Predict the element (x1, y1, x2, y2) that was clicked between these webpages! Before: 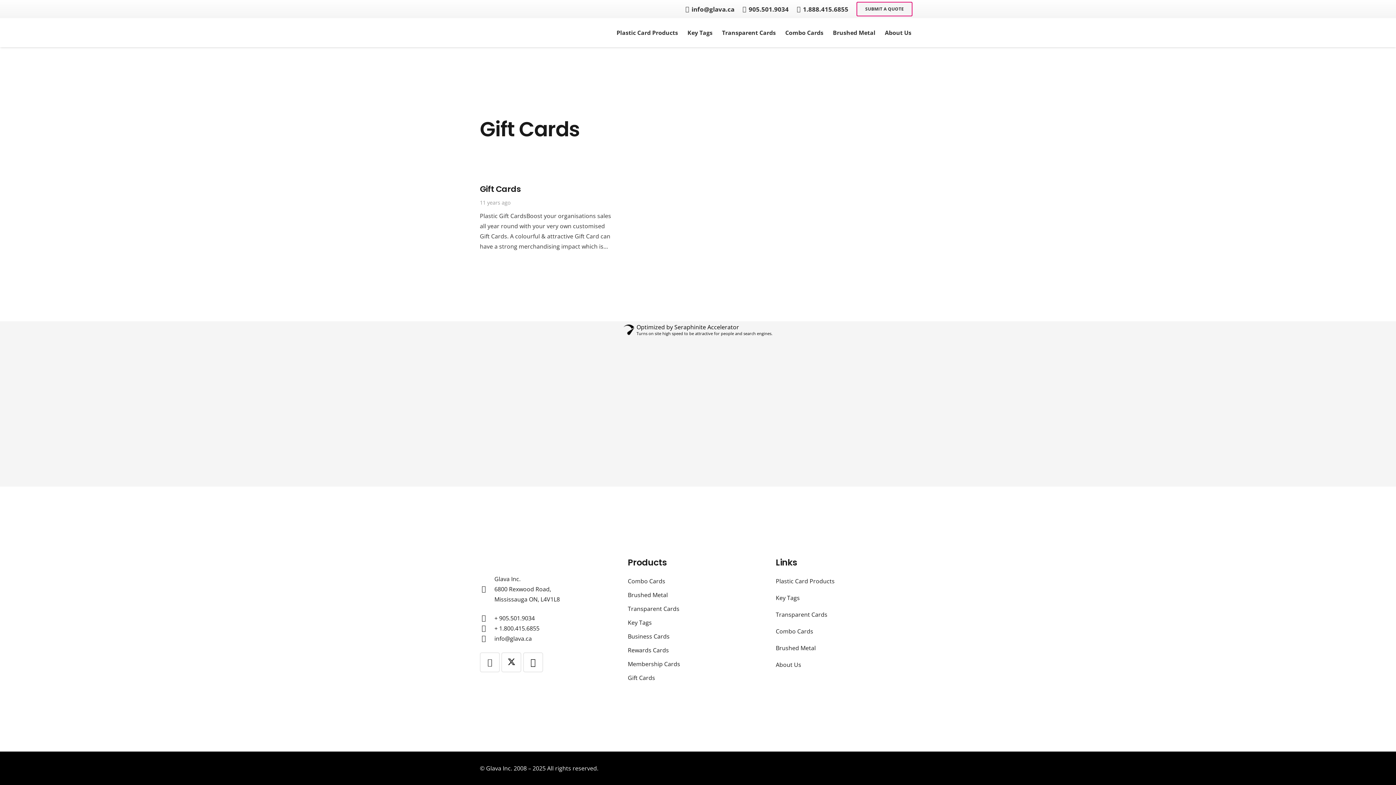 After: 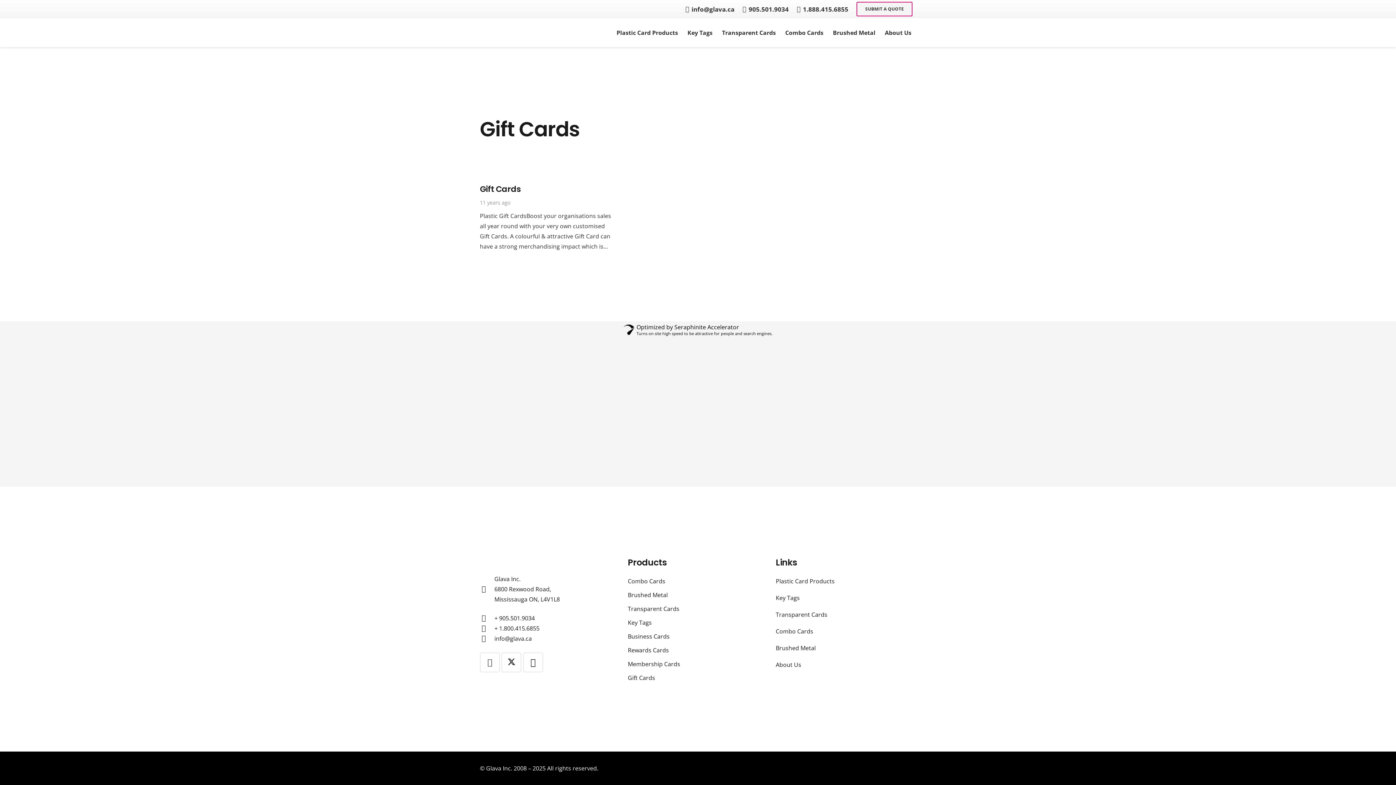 Action: label: info@glava.ca bbox: (685, 4, 734, 13)